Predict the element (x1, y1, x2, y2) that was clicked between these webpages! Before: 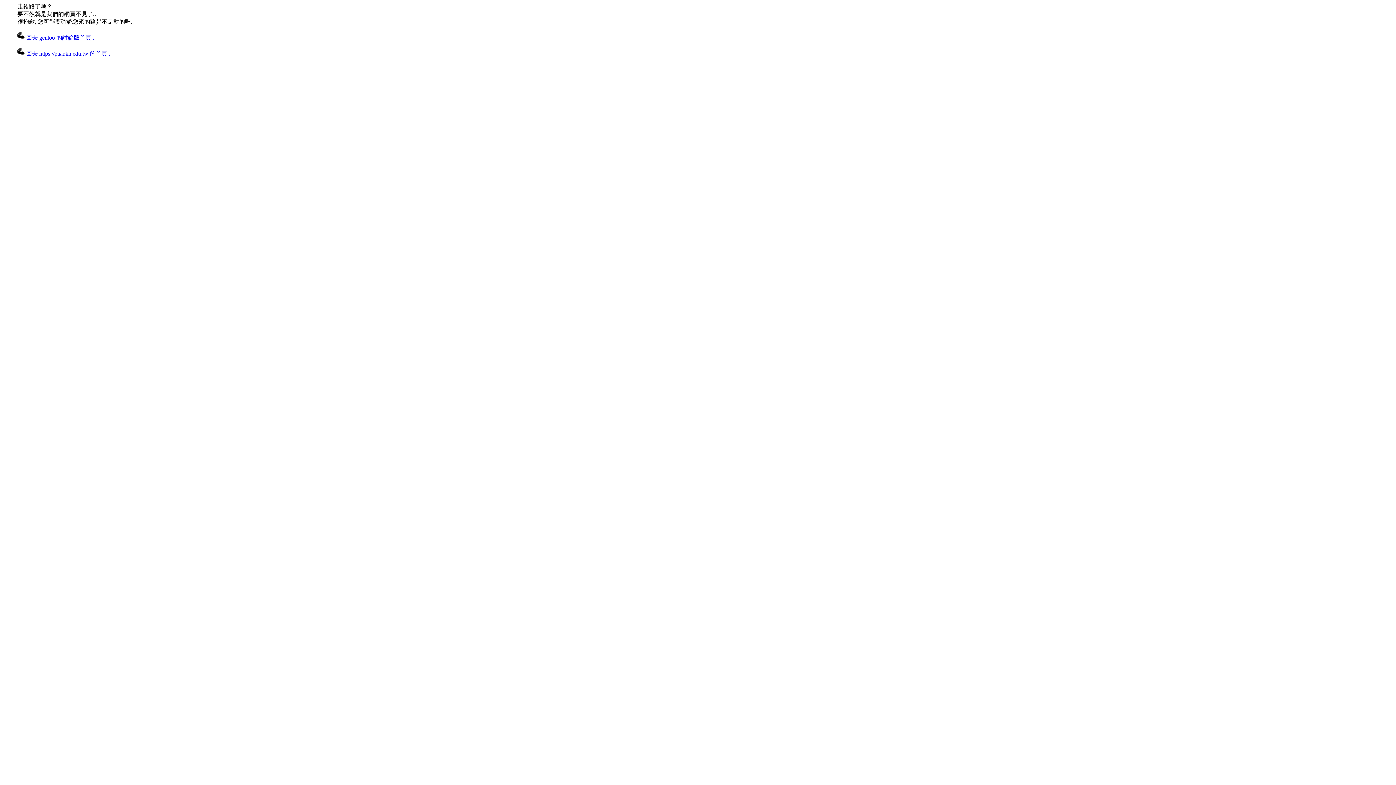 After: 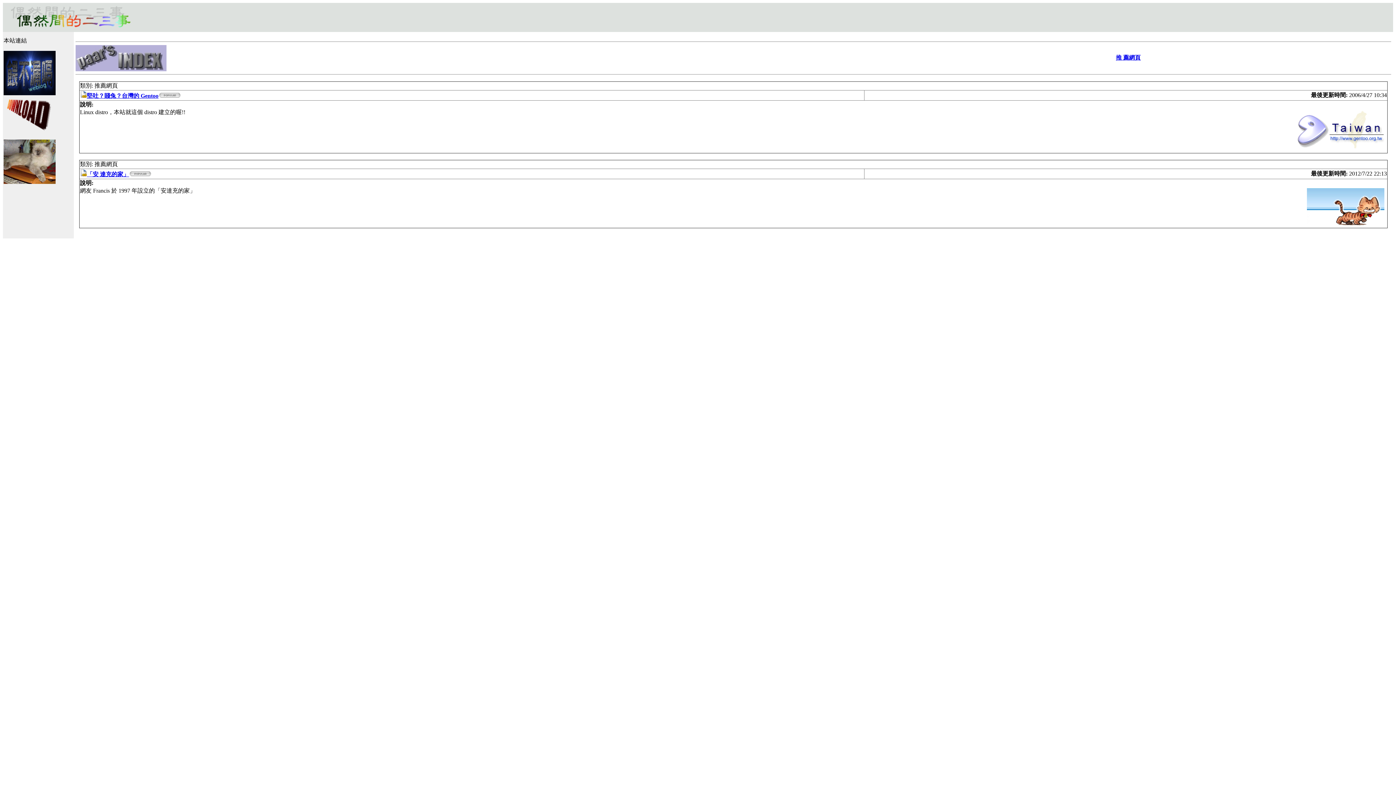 Action: bbox: (17, 50, 110, 56) label:  回去 https://paar.kh.edu.tw 的首頁..